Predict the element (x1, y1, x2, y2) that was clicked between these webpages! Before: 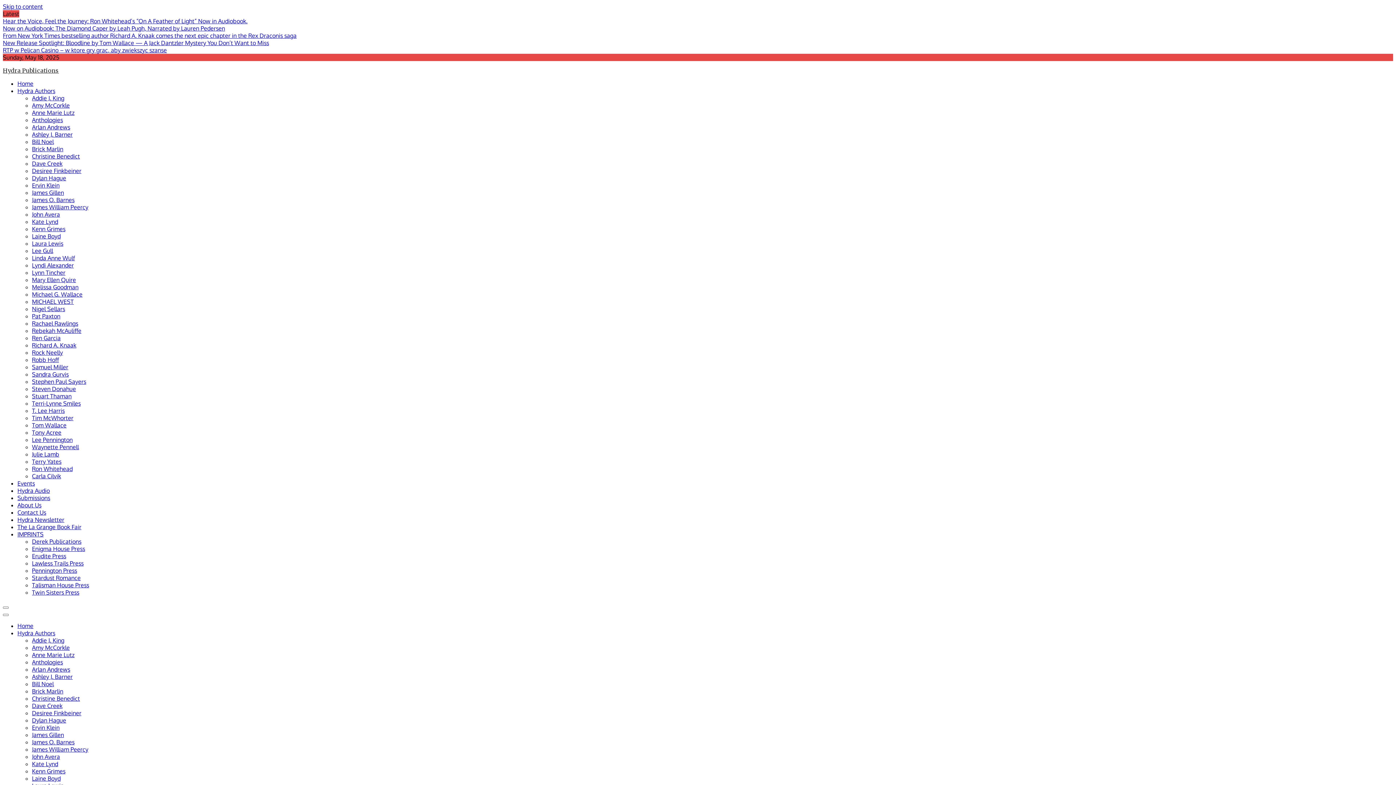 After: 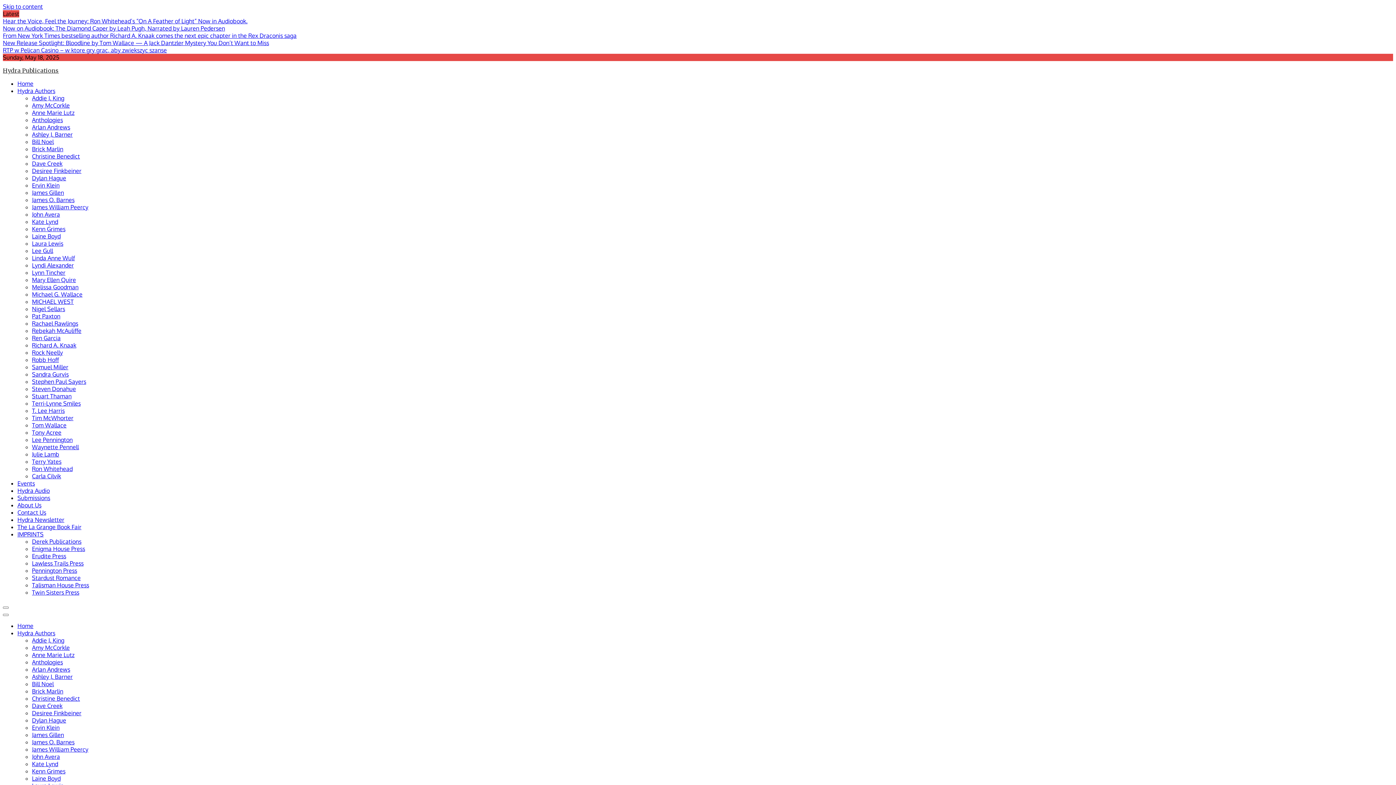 Action: label: Stephen Paul Sayers bbox: (32, 378, 86, 385)